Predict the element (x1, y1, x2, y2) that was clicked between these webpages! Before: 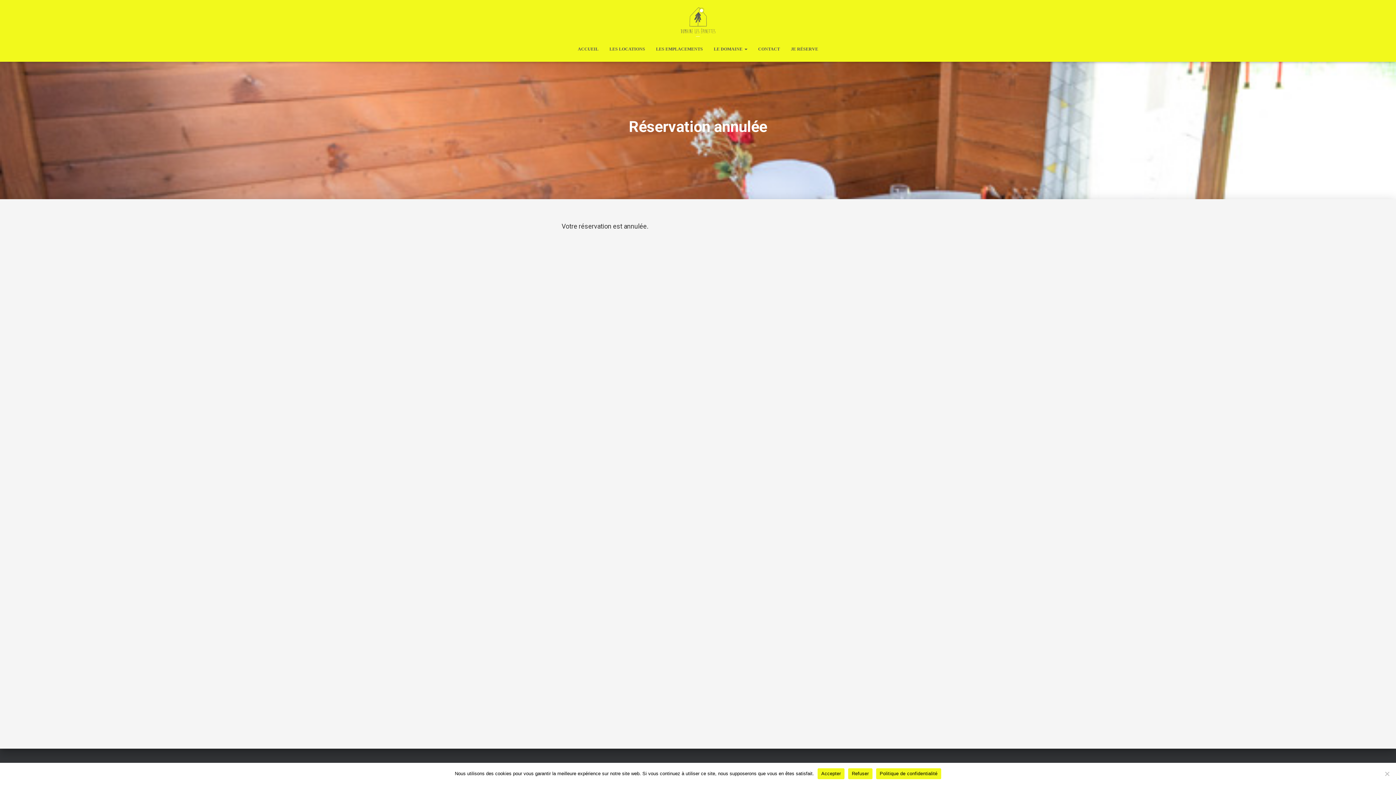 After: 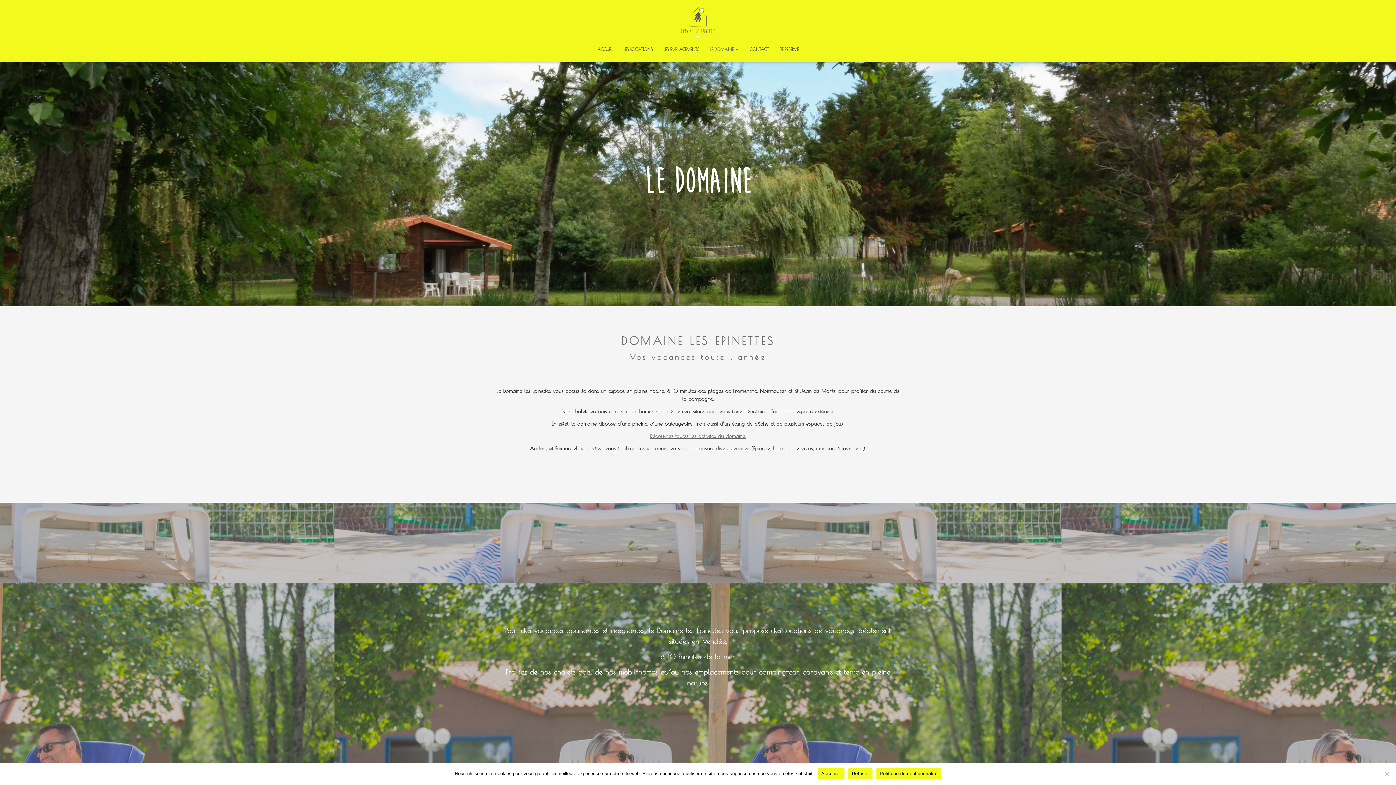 Action: bbox: (708, 40, 752, 58) label: LE DOMAINE 